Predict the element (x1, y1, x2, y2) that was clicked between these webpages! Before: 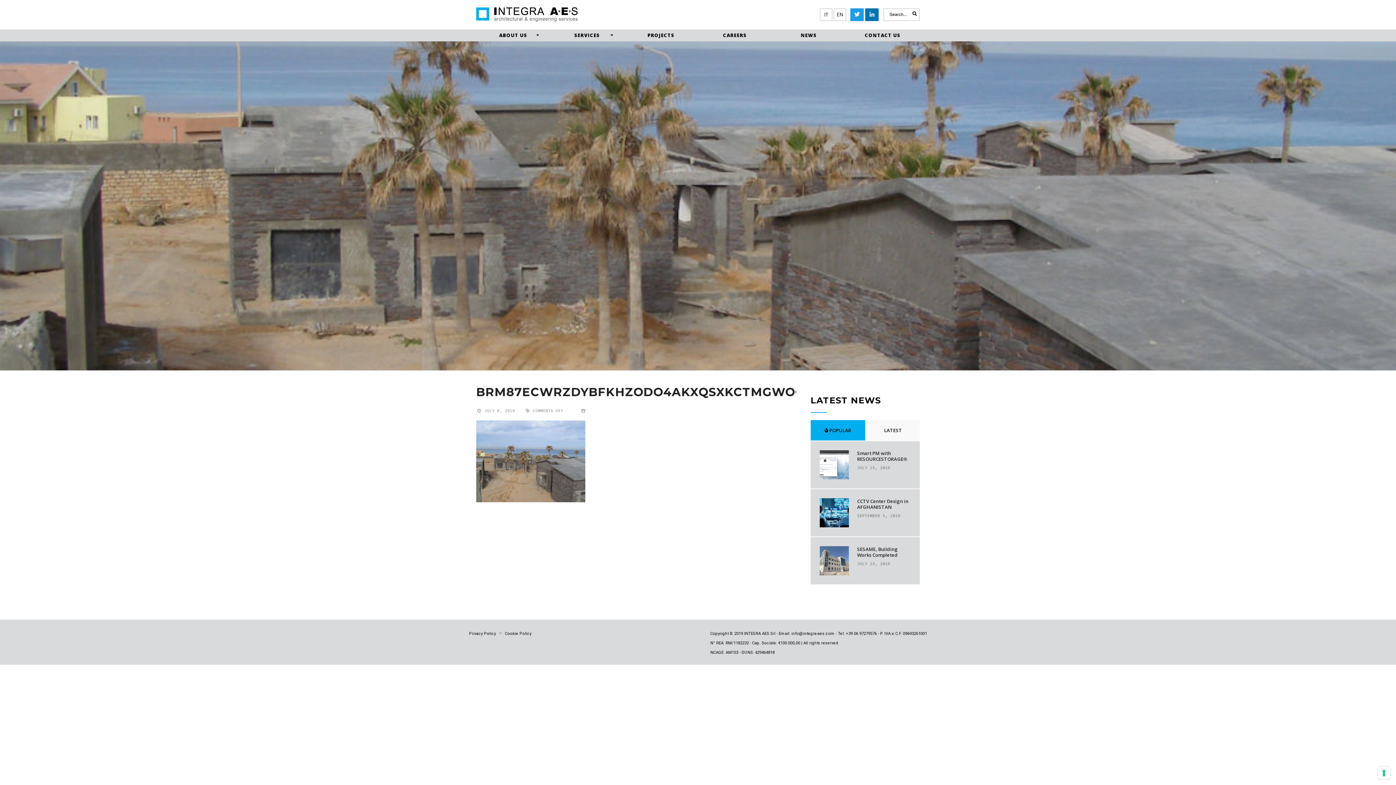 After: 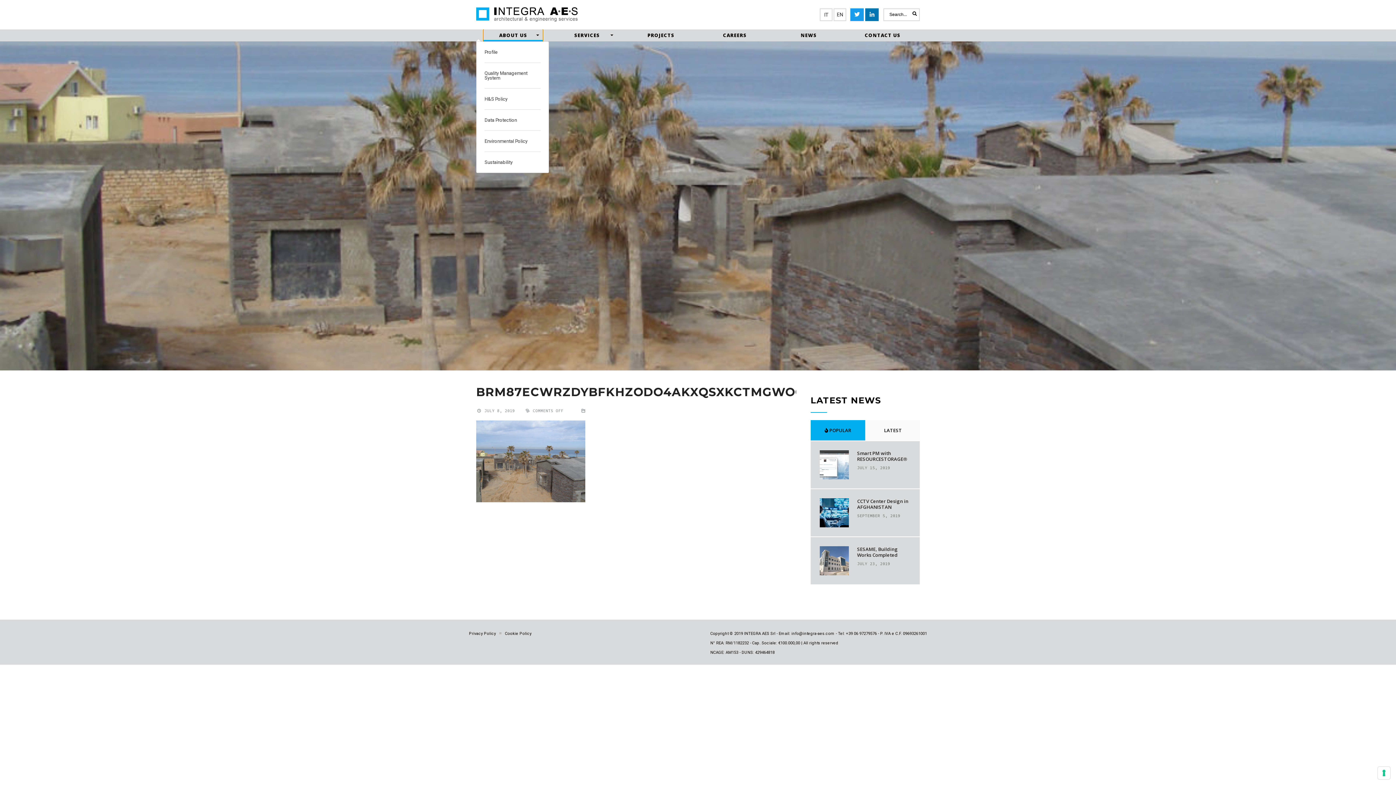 Action: label: ABOUT US bbox: (483, 29, 543, 41)